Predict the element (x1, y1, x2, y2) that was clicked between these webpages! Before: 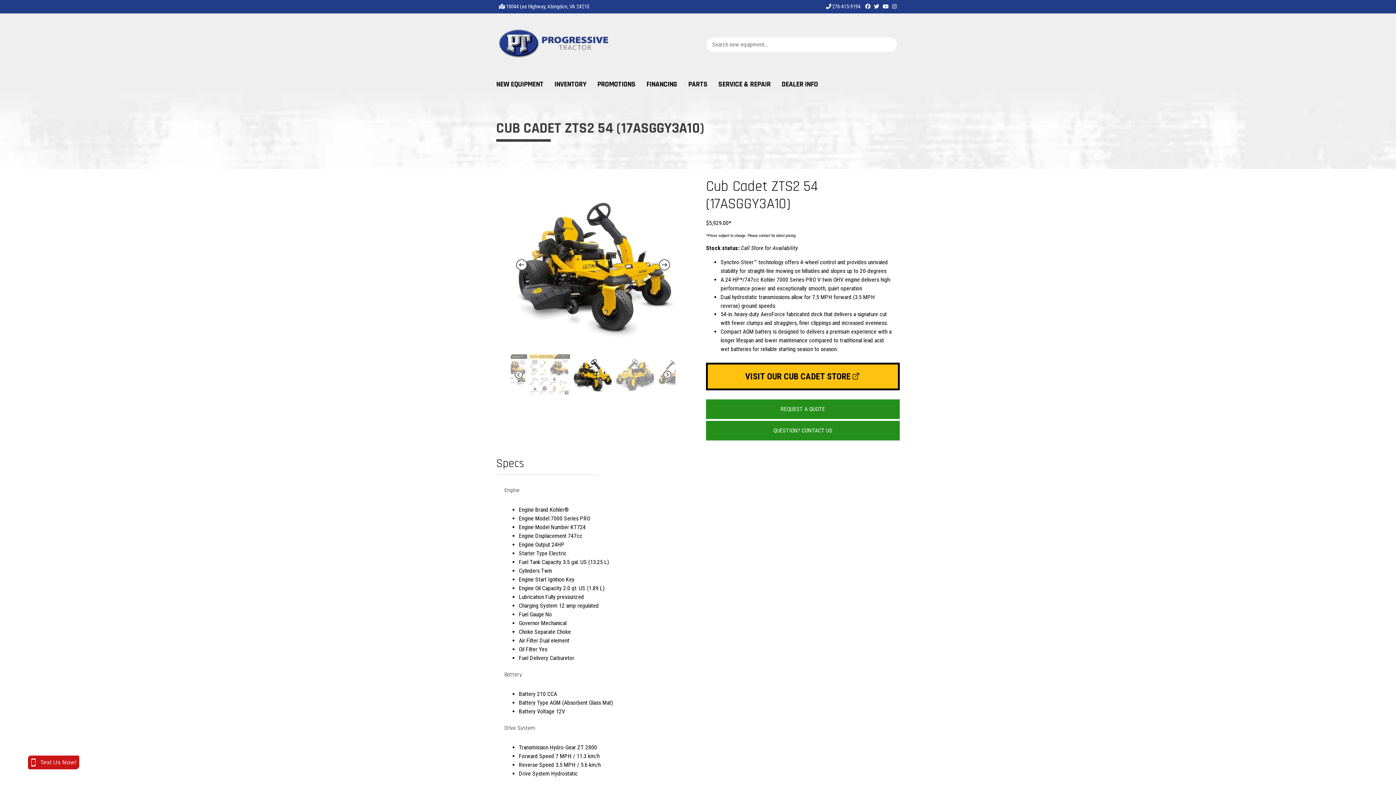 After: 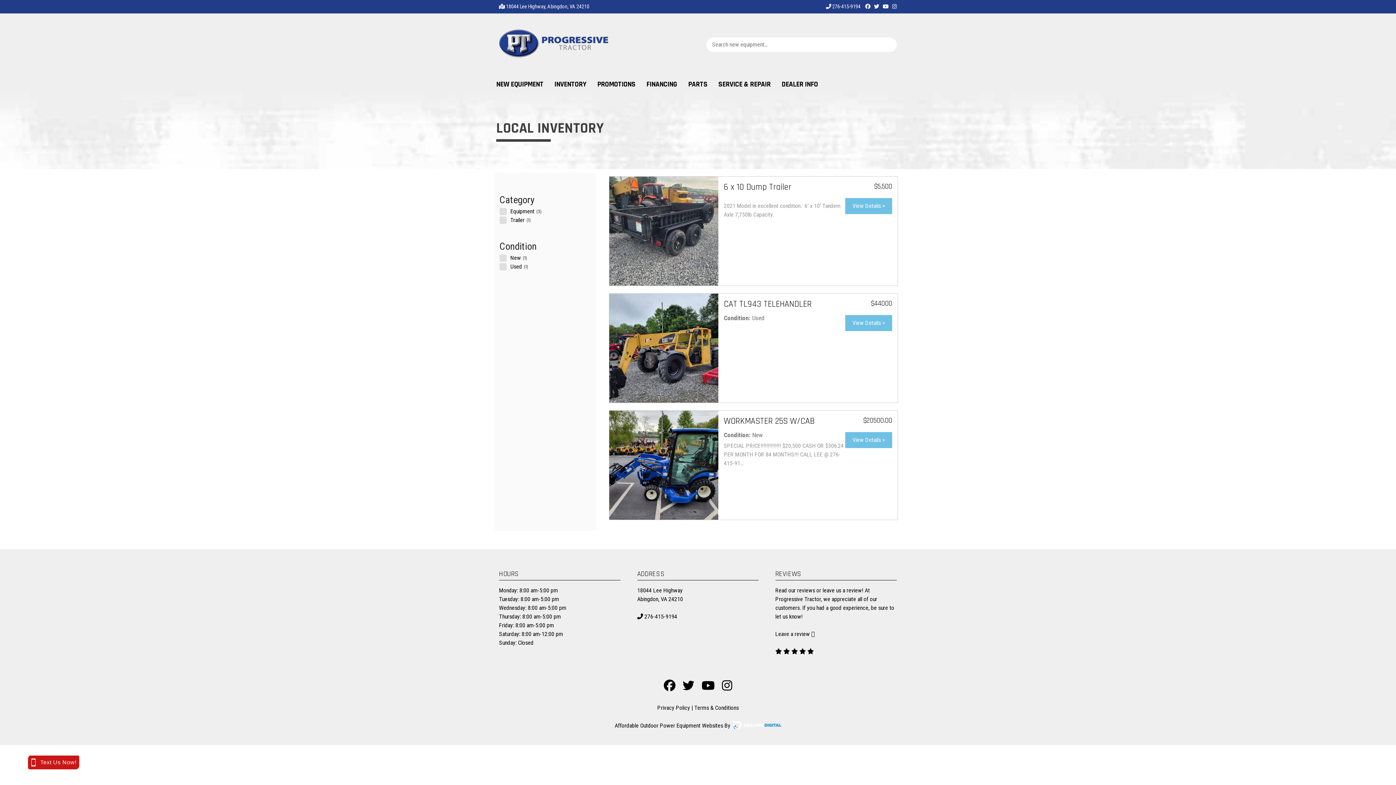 Action: label: INVENTORY bbox: (549, 76, 592, 92)